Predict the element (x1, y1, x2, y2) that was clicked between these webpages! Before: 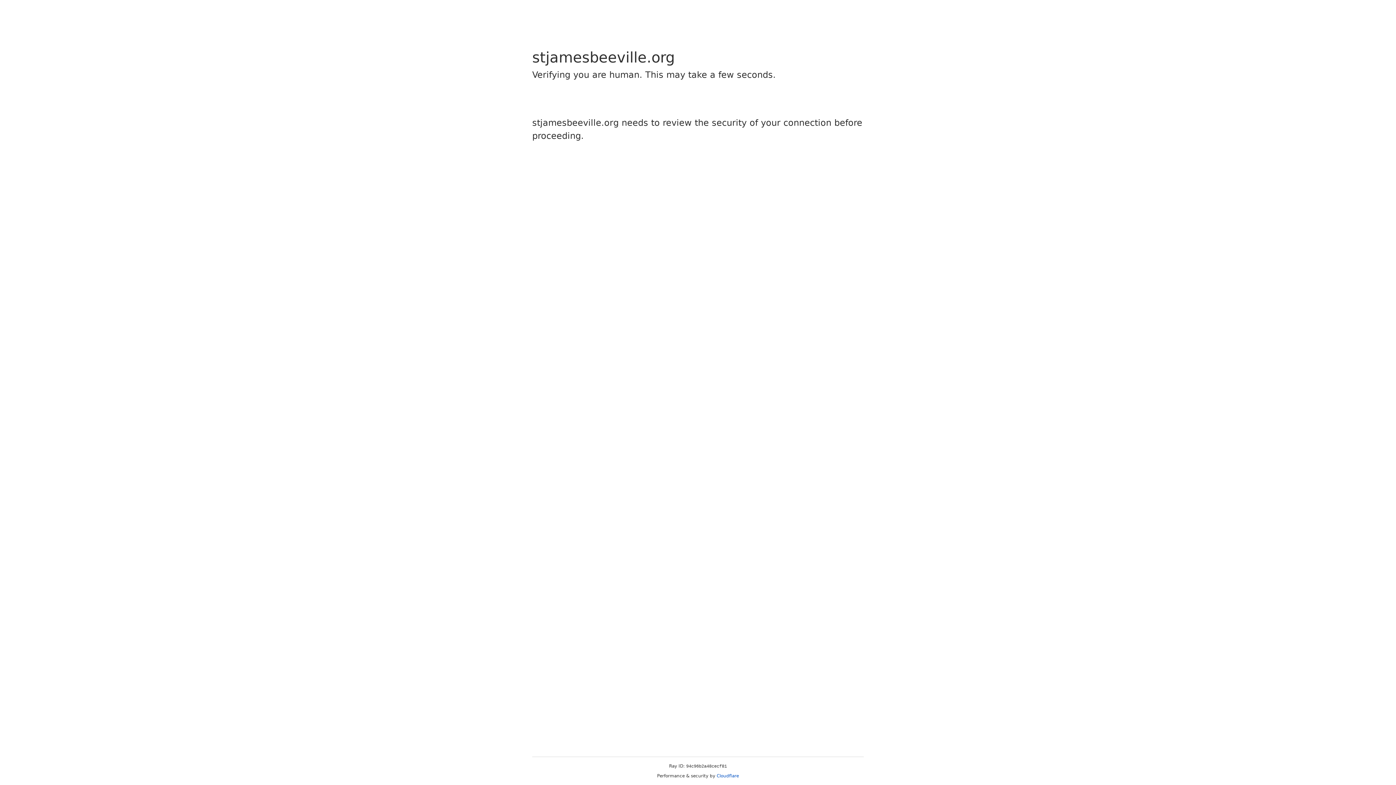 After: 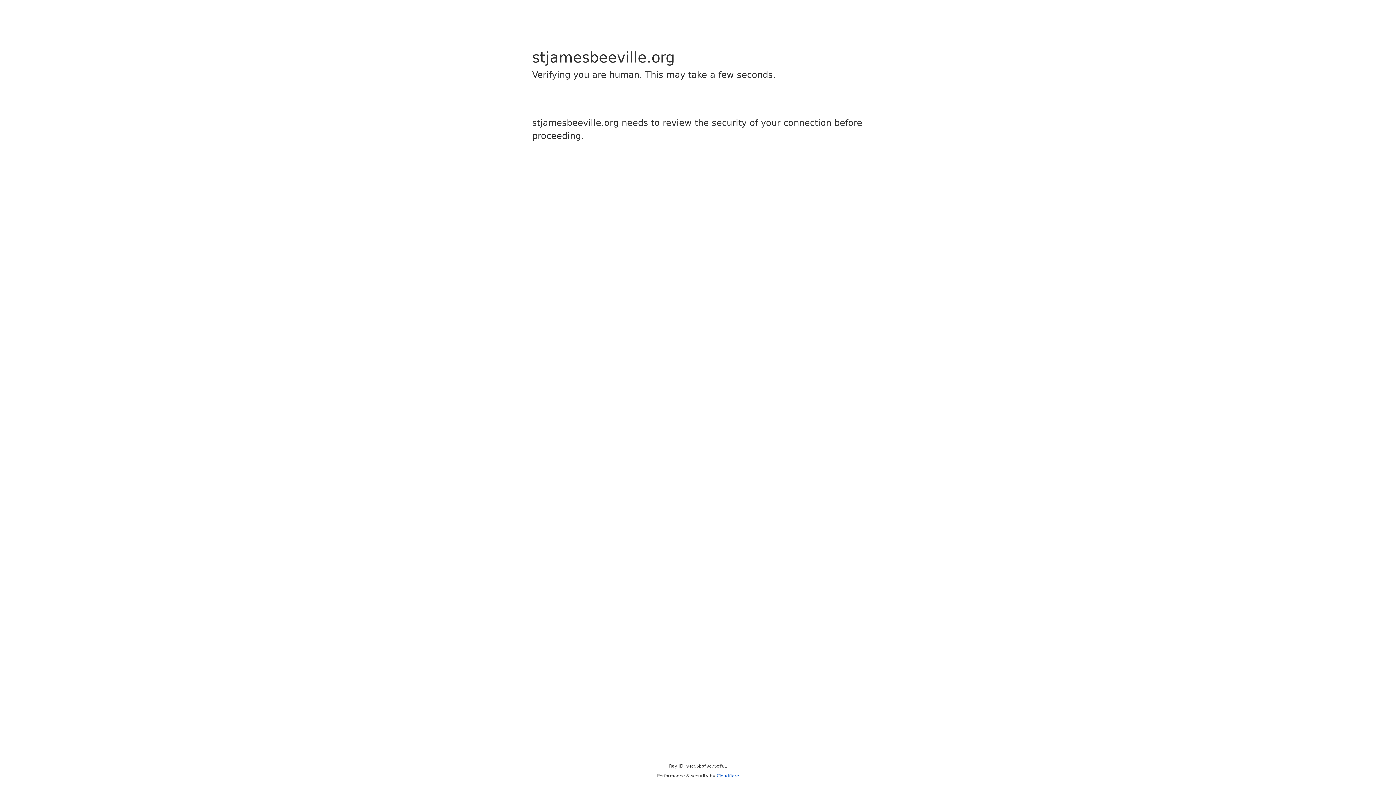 Action: bbox: (716, 773, 739, 778) label: Cloudflare